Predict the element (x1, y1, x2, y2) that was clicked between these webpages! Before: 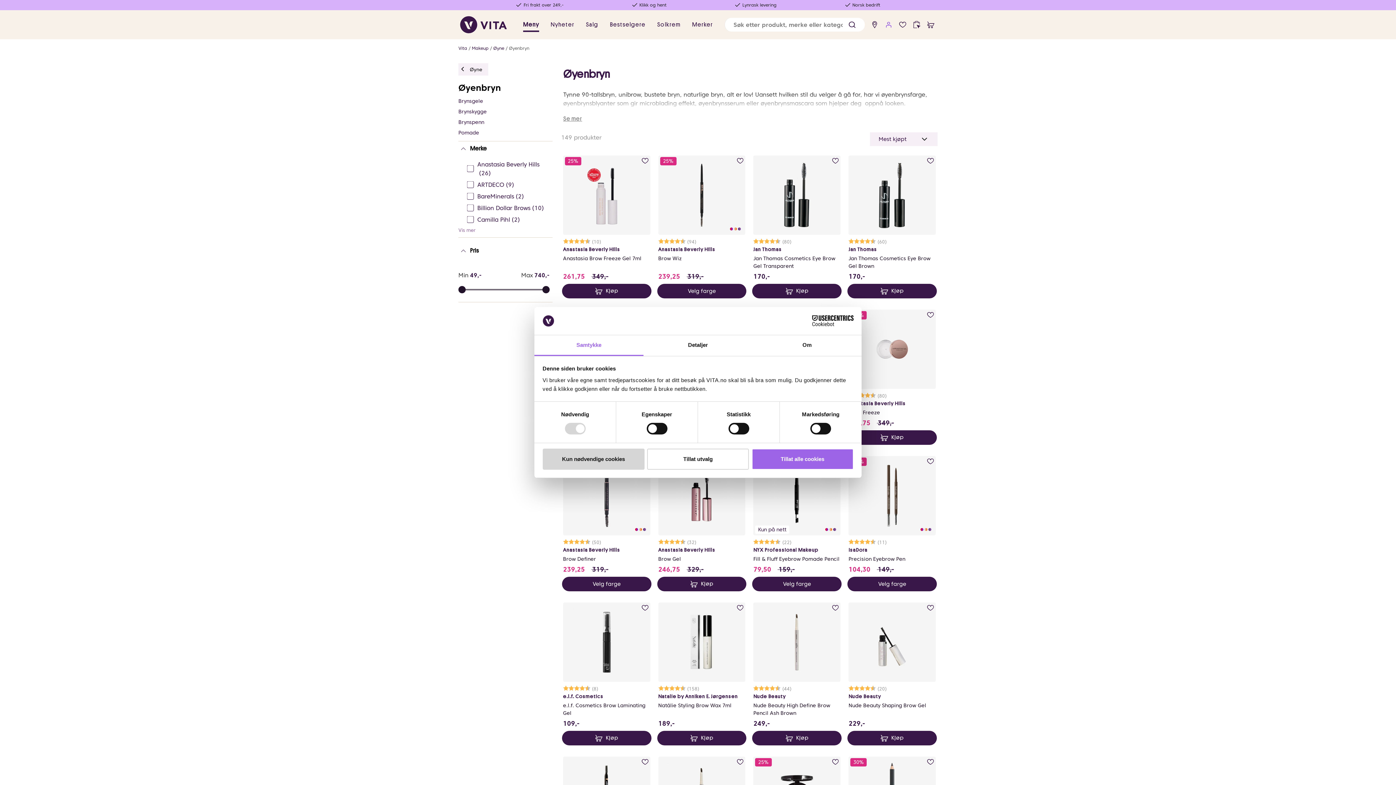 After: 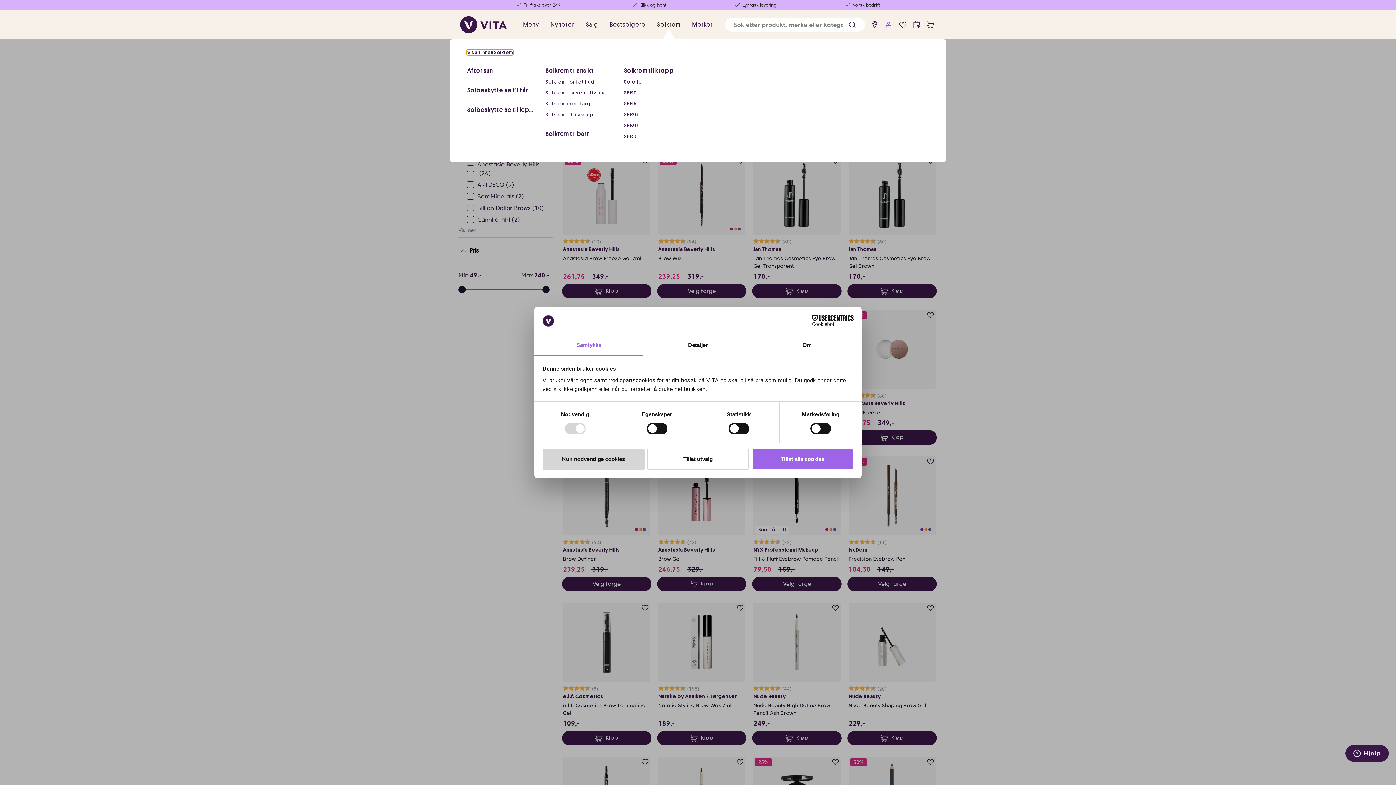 Action: bbox: (651, 17, 686, 32) label: Solkrem